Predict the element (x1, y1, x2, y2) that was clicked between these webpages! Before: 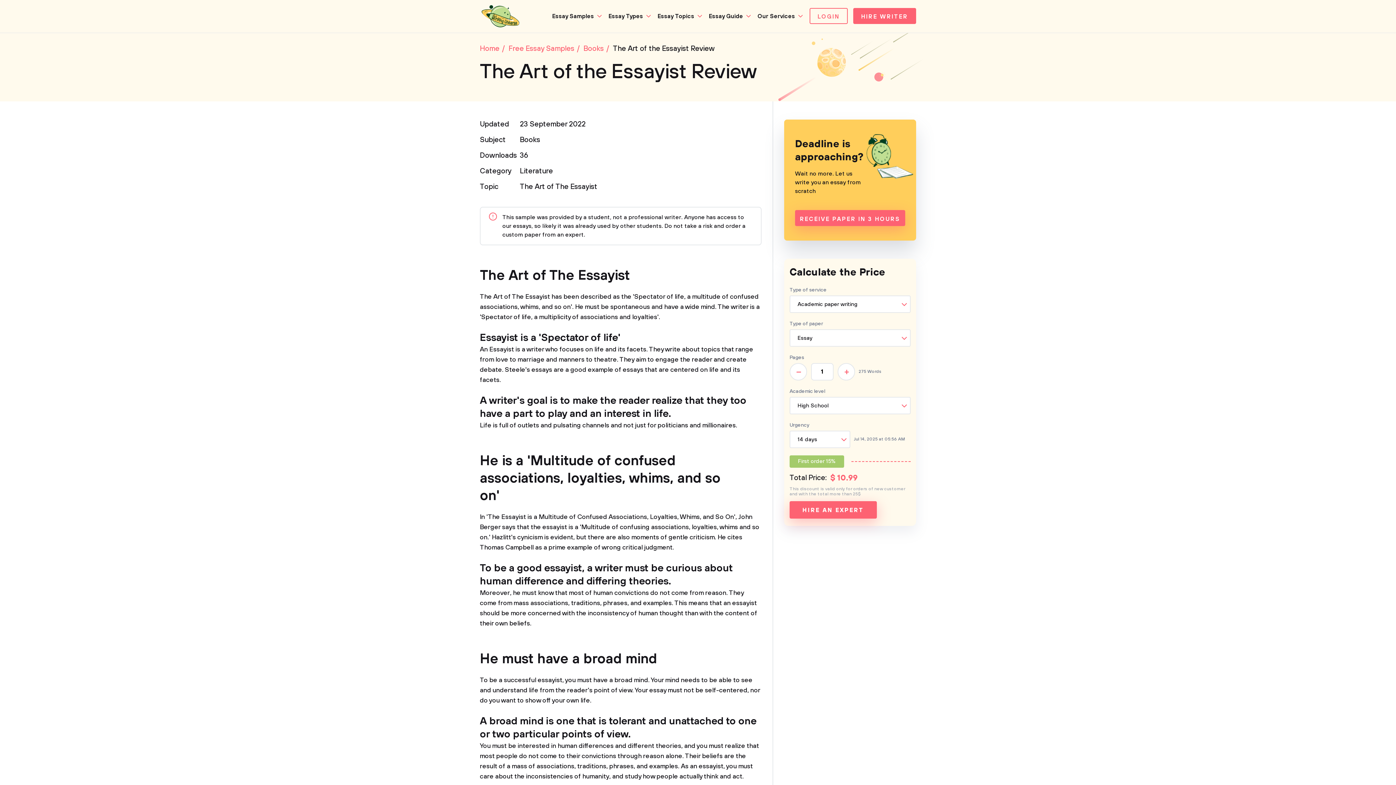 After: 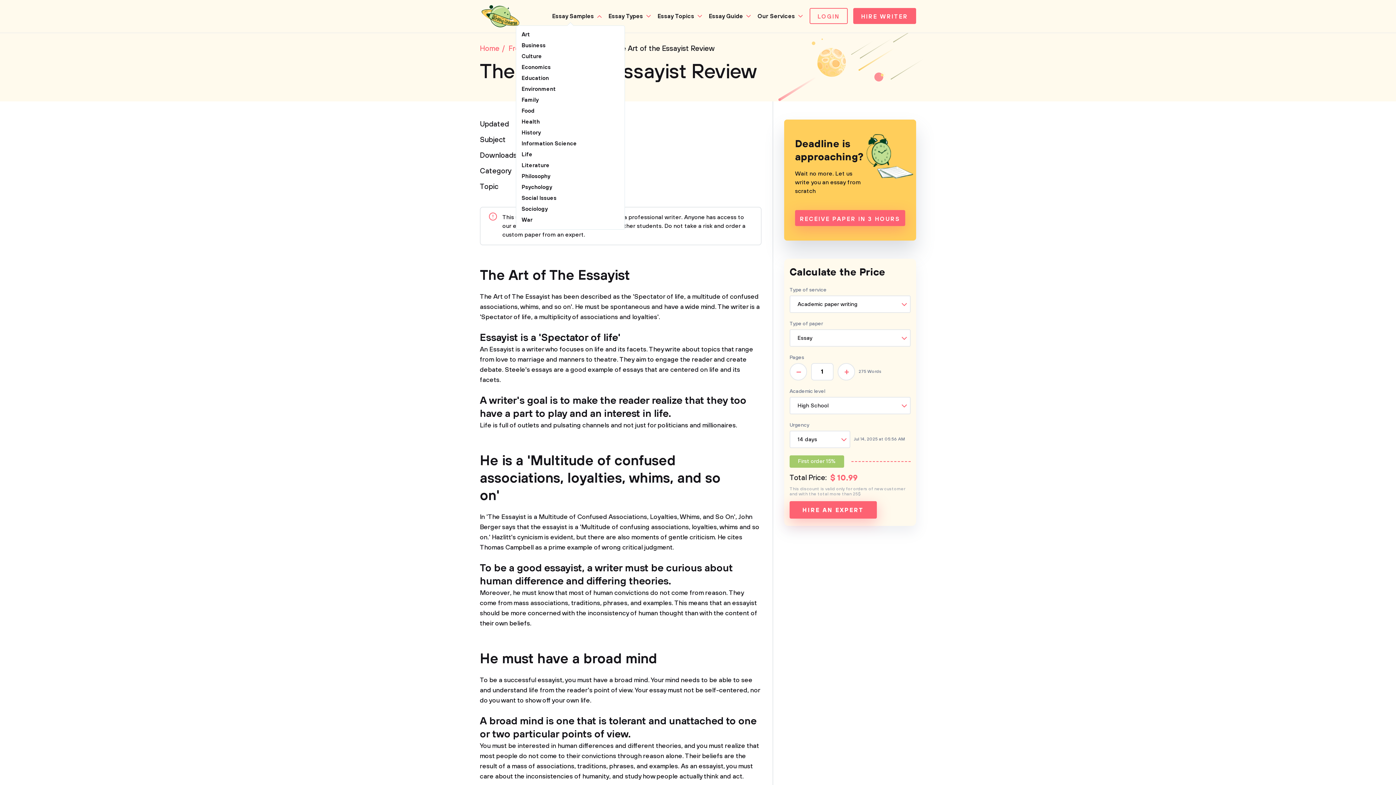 Action: bbox: (596, 0, 603, 32)